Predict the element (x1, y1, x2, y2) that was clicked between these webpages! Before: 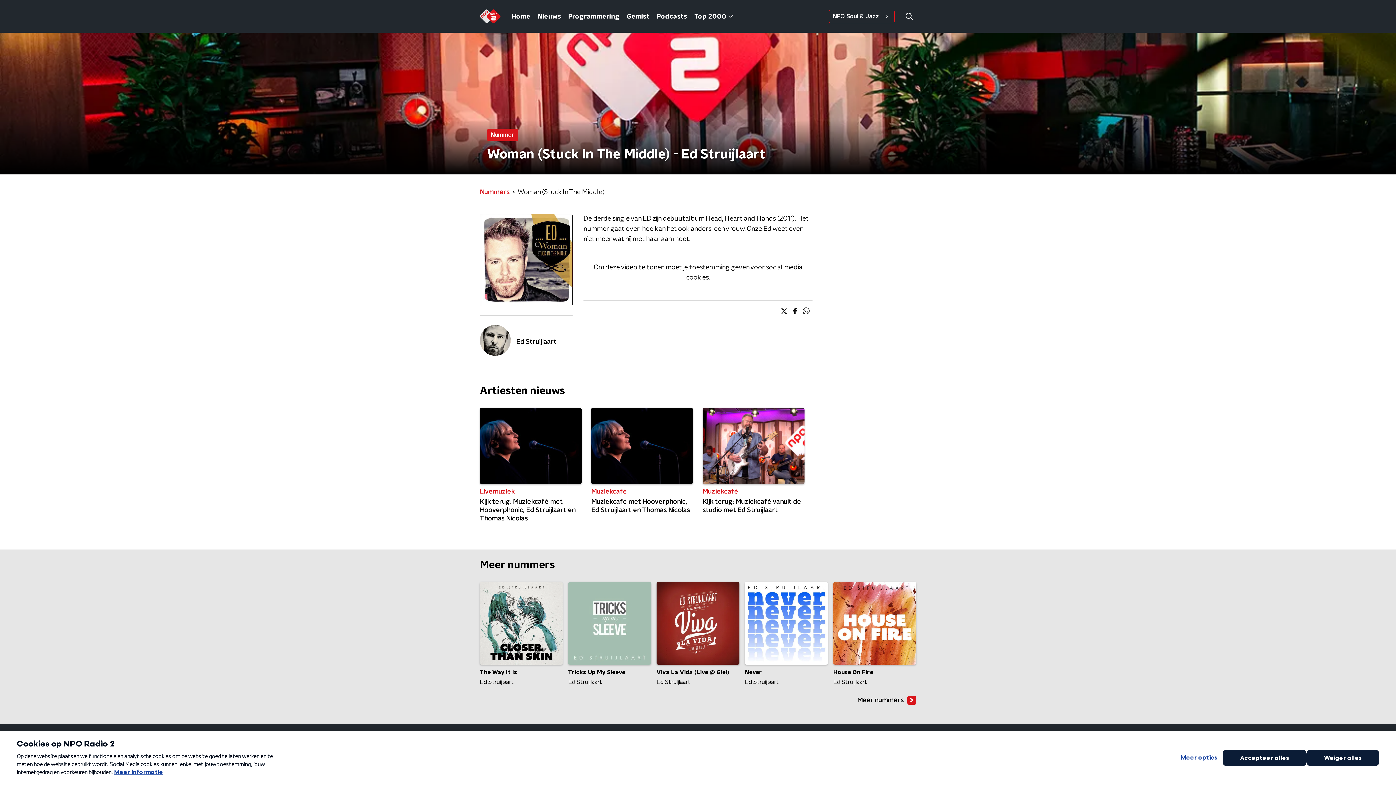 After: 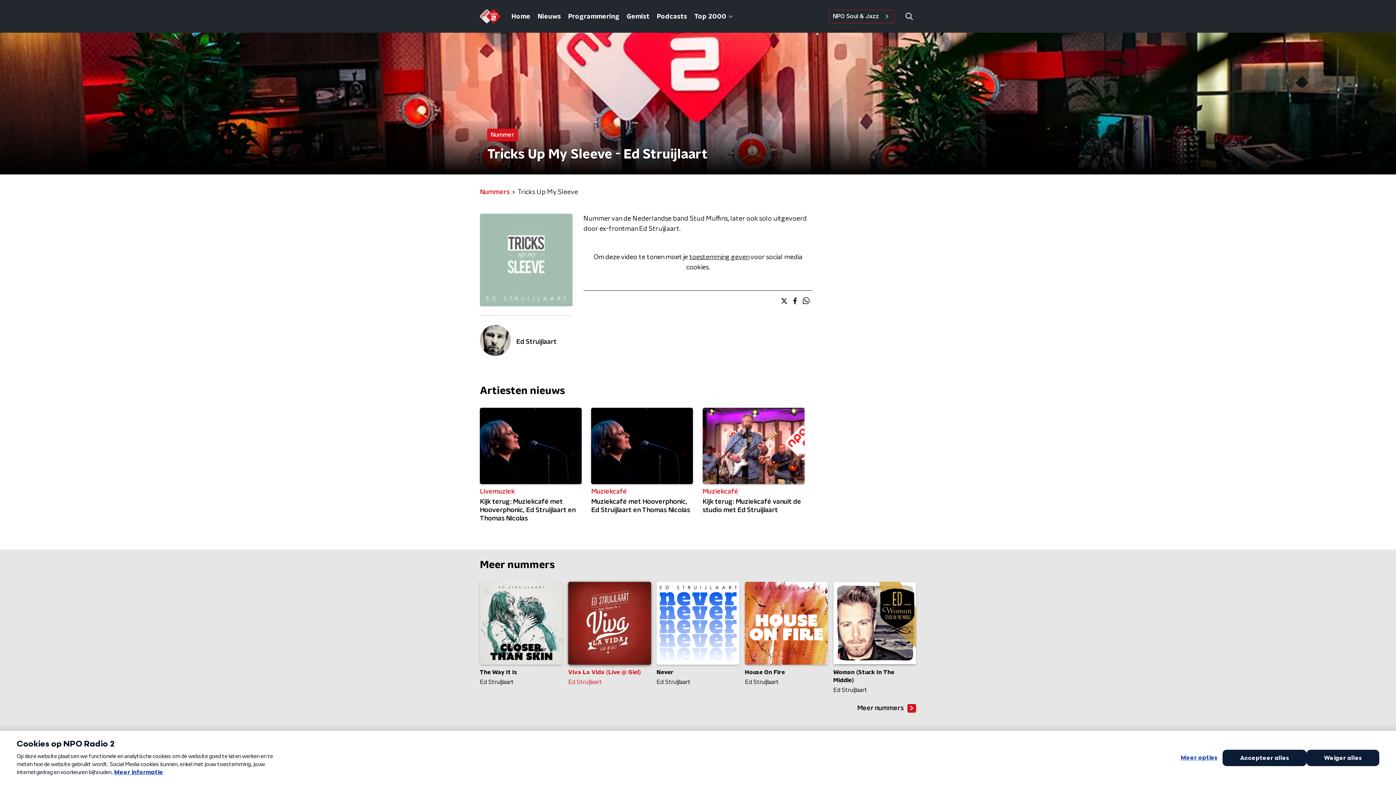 Action: label: Tricks Up My Sleeve
Ed Struijlaart bbox: (568, 582, 651, 686)